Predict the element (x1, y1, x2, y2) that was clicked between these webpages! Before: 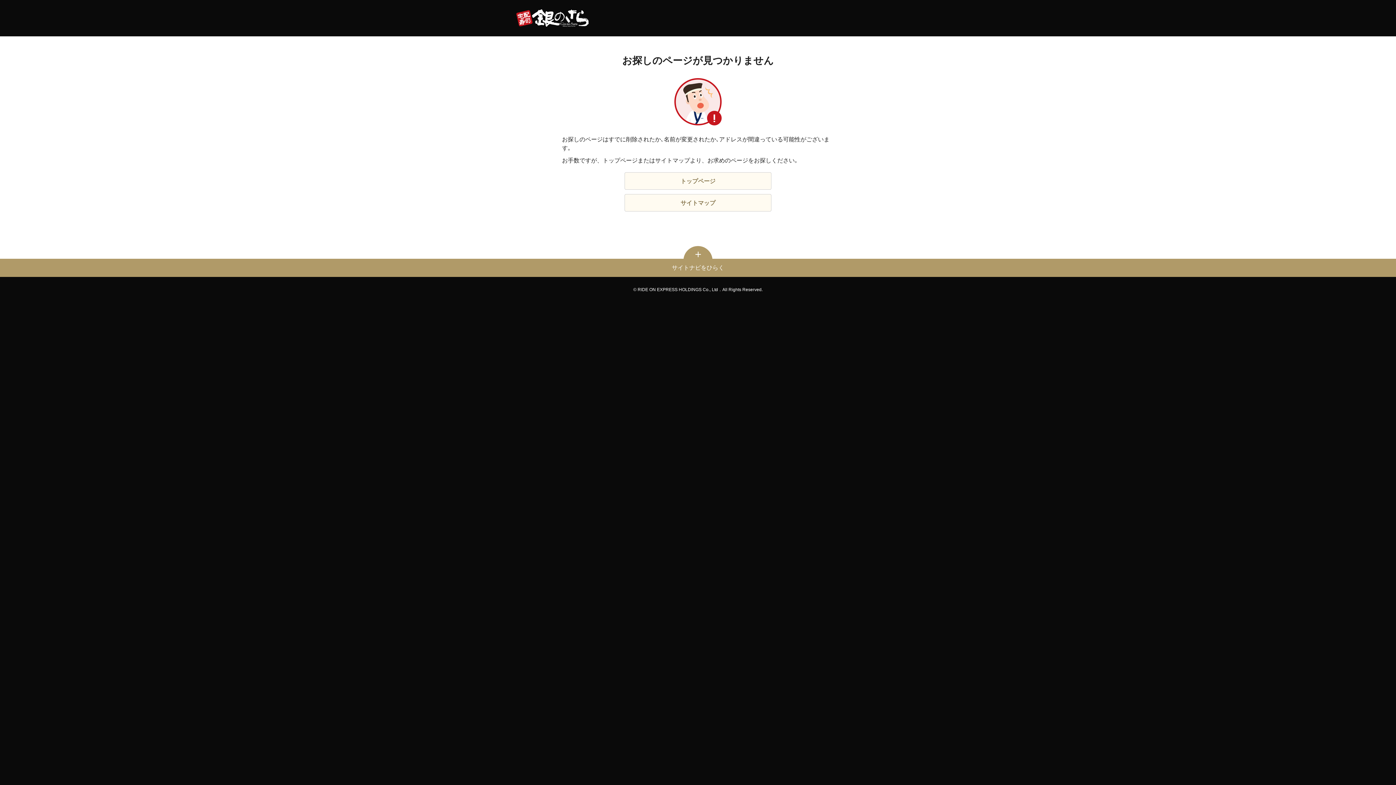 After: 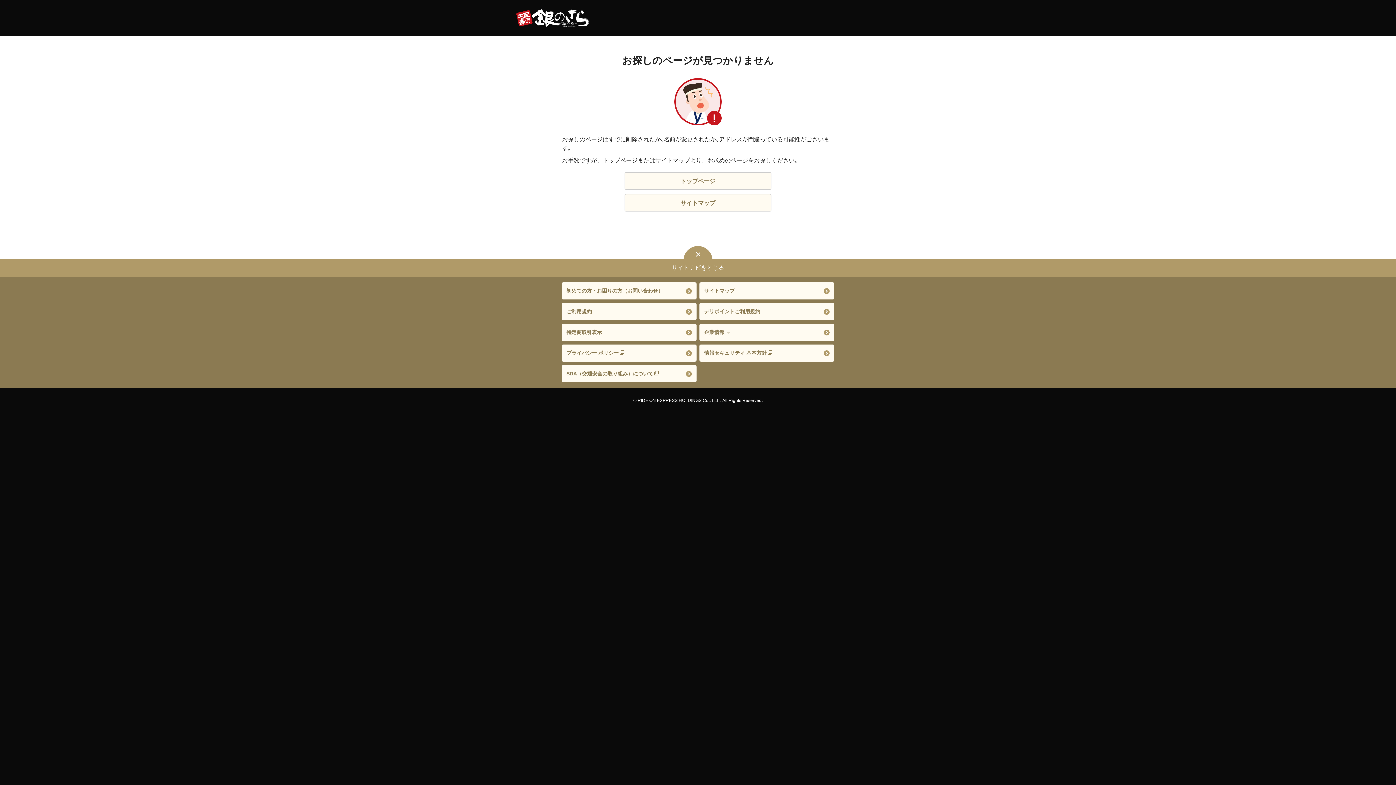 Action: bbox: (672, 264, 724, 272) label: サイトナビをひらく